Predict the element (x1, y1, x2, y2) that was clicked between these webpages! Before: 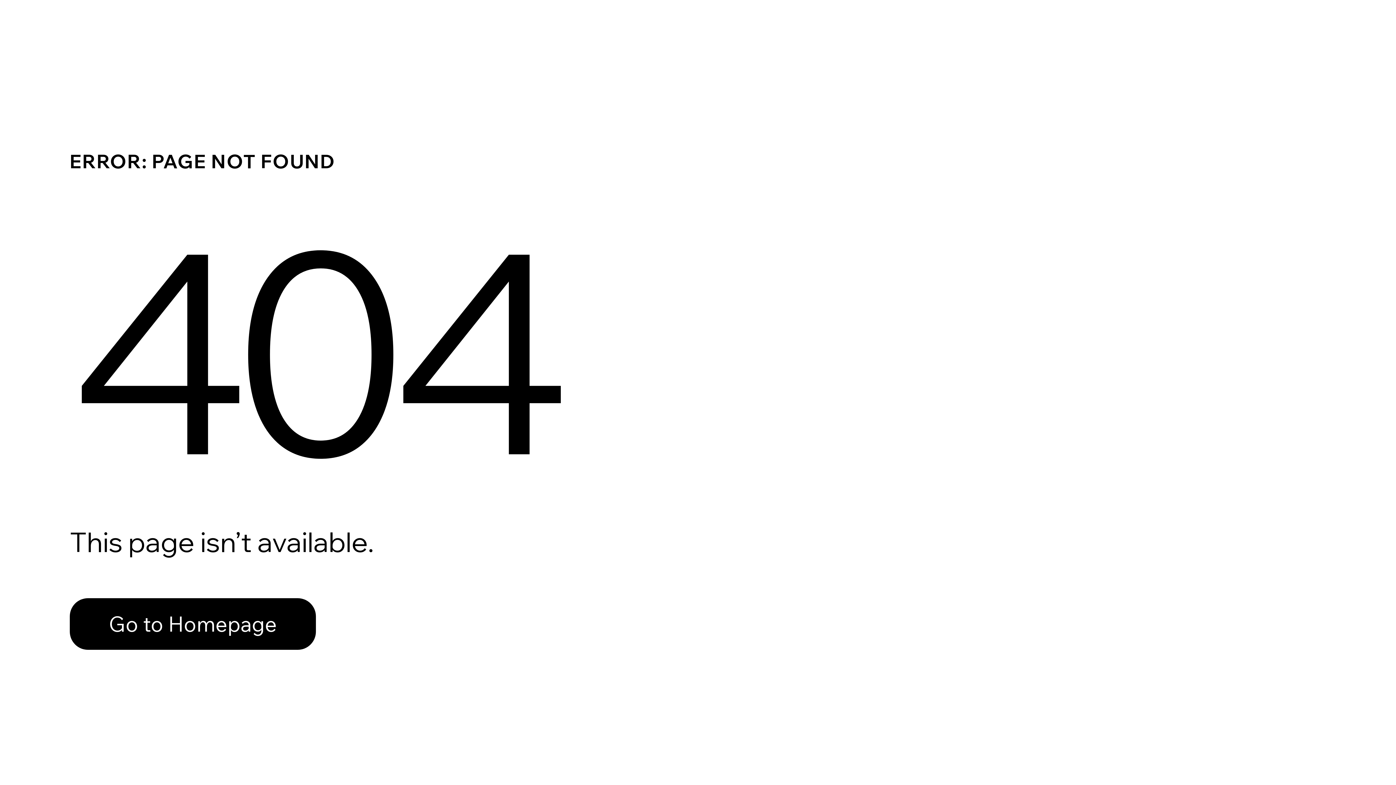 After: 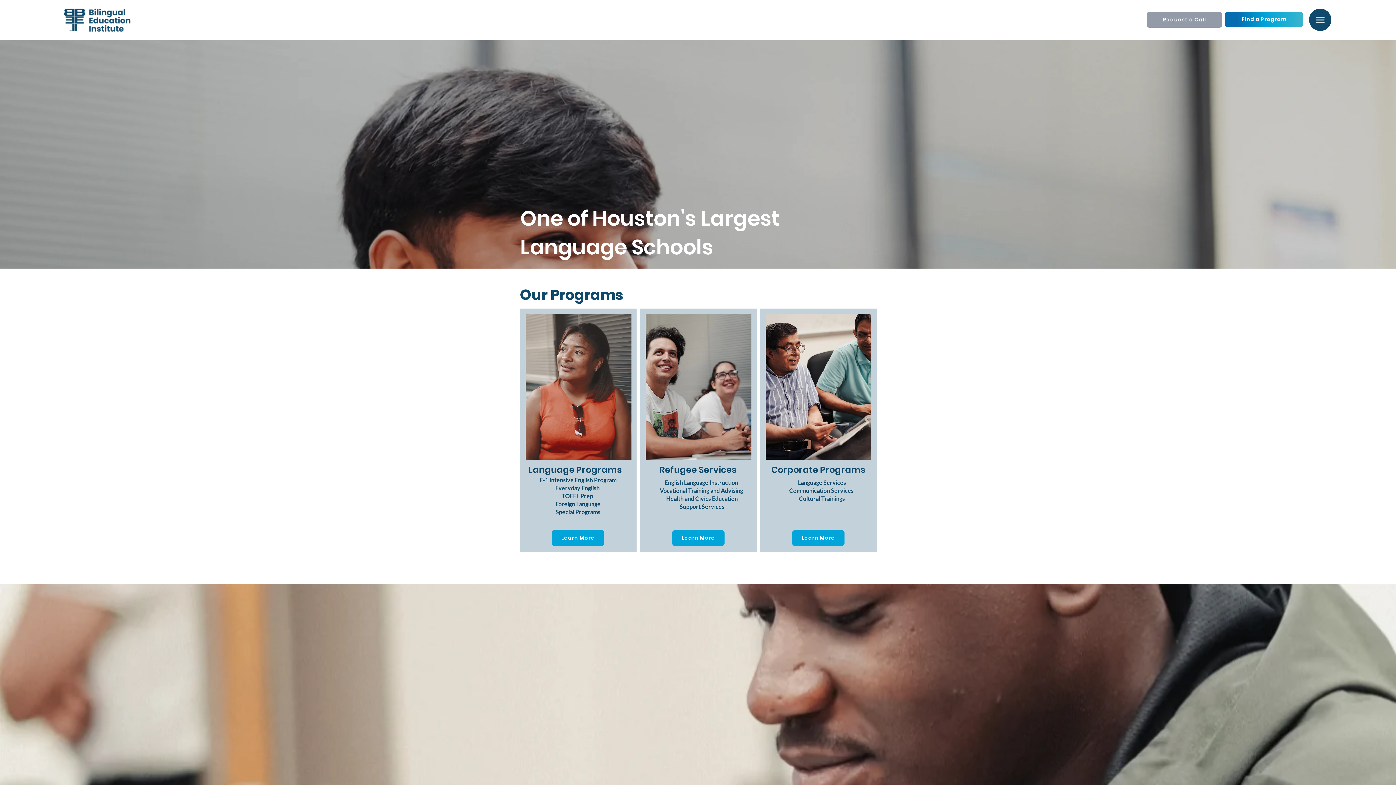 Action: bbox: (69, 598, 316, 650) label: Go to Homepage